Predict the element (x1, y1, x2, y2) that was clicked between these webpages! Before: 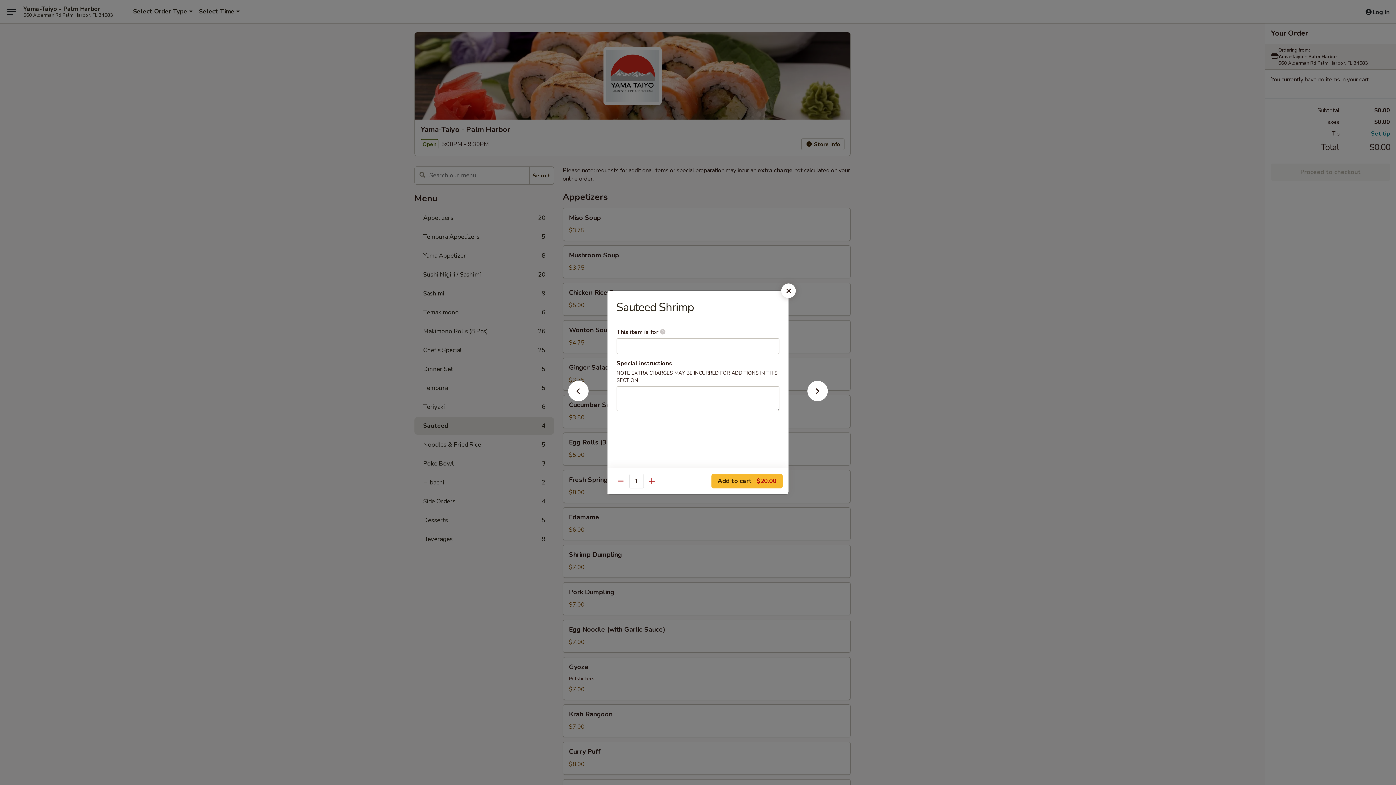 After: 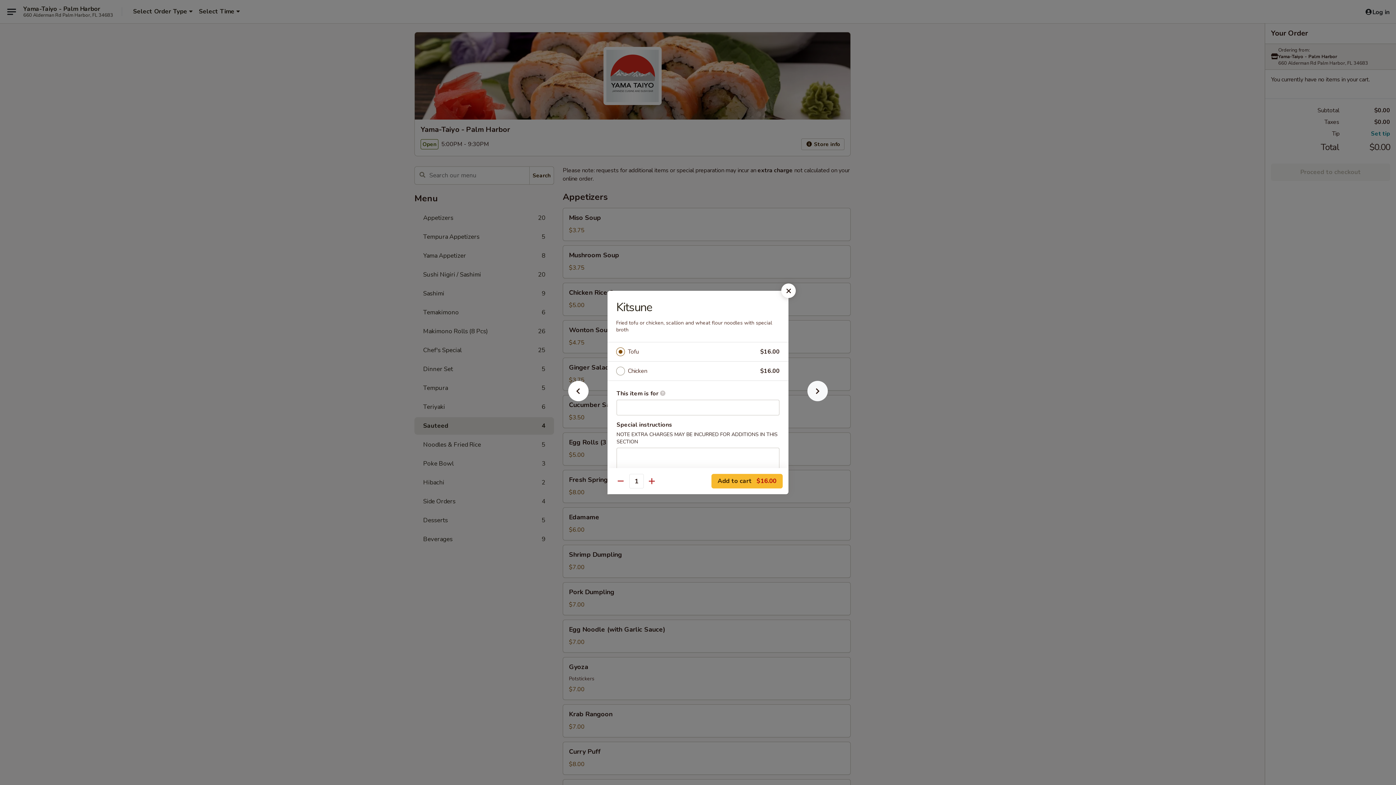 Action: bbox: (796, 392, 839, 405)